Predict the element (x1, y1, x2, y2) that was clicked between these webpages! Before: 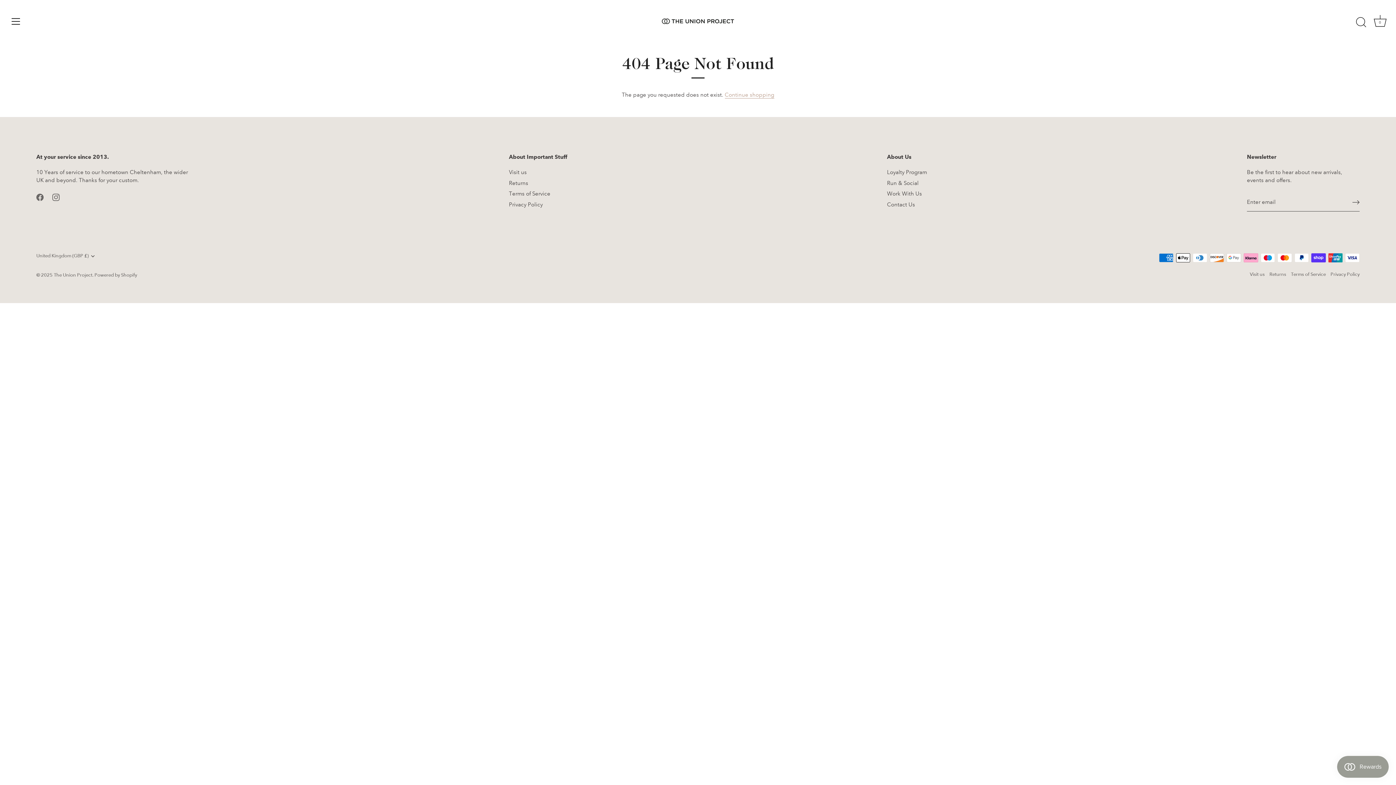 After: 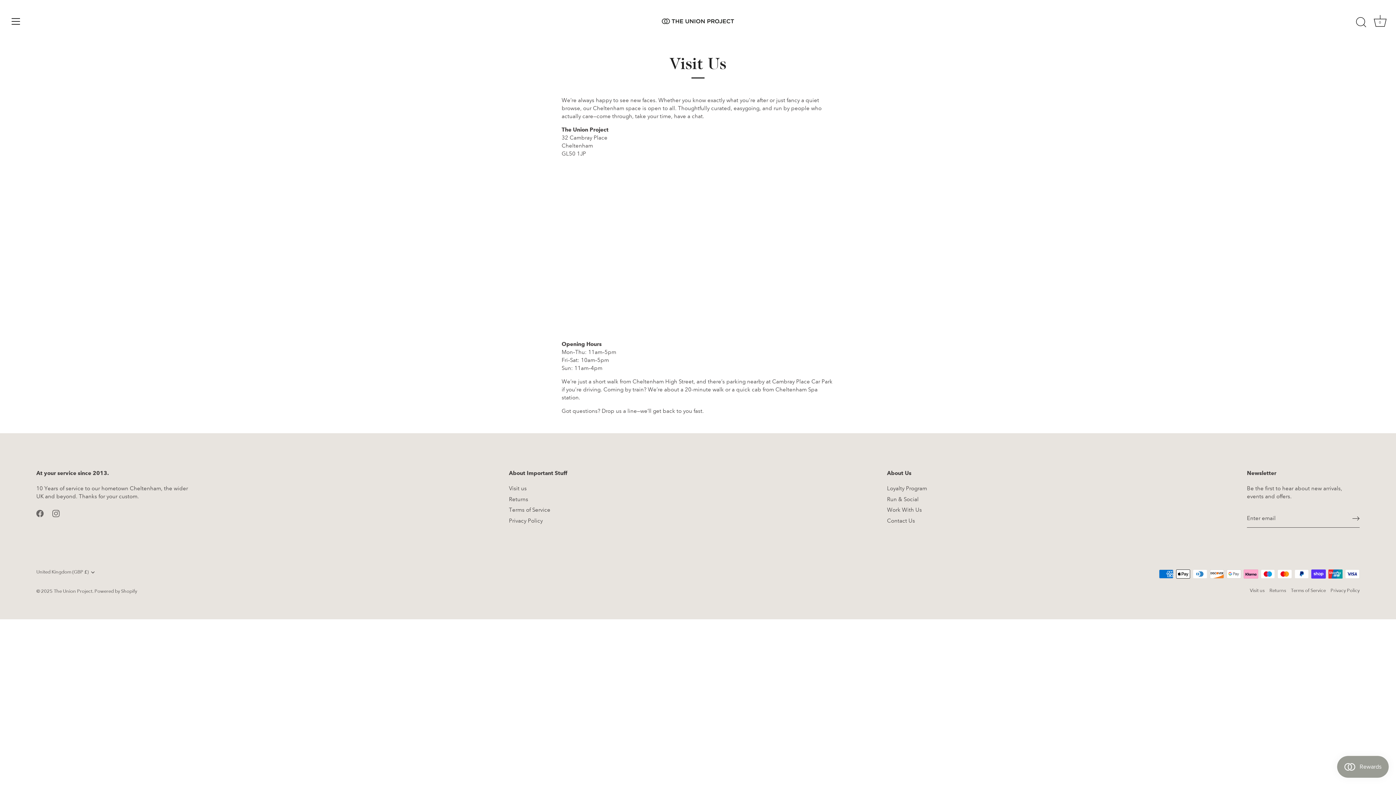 Action: label: Visit us bbox: (509, 169, 526, 175)